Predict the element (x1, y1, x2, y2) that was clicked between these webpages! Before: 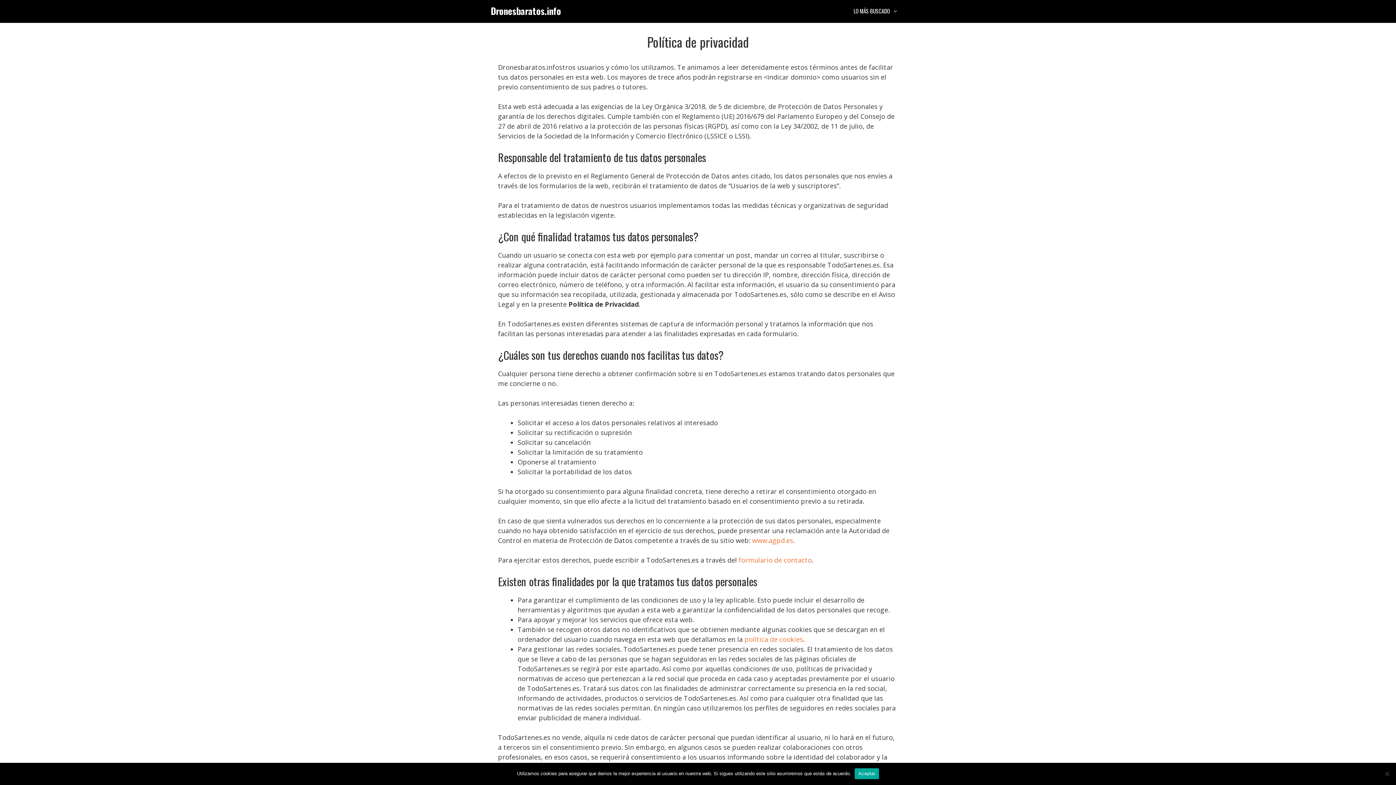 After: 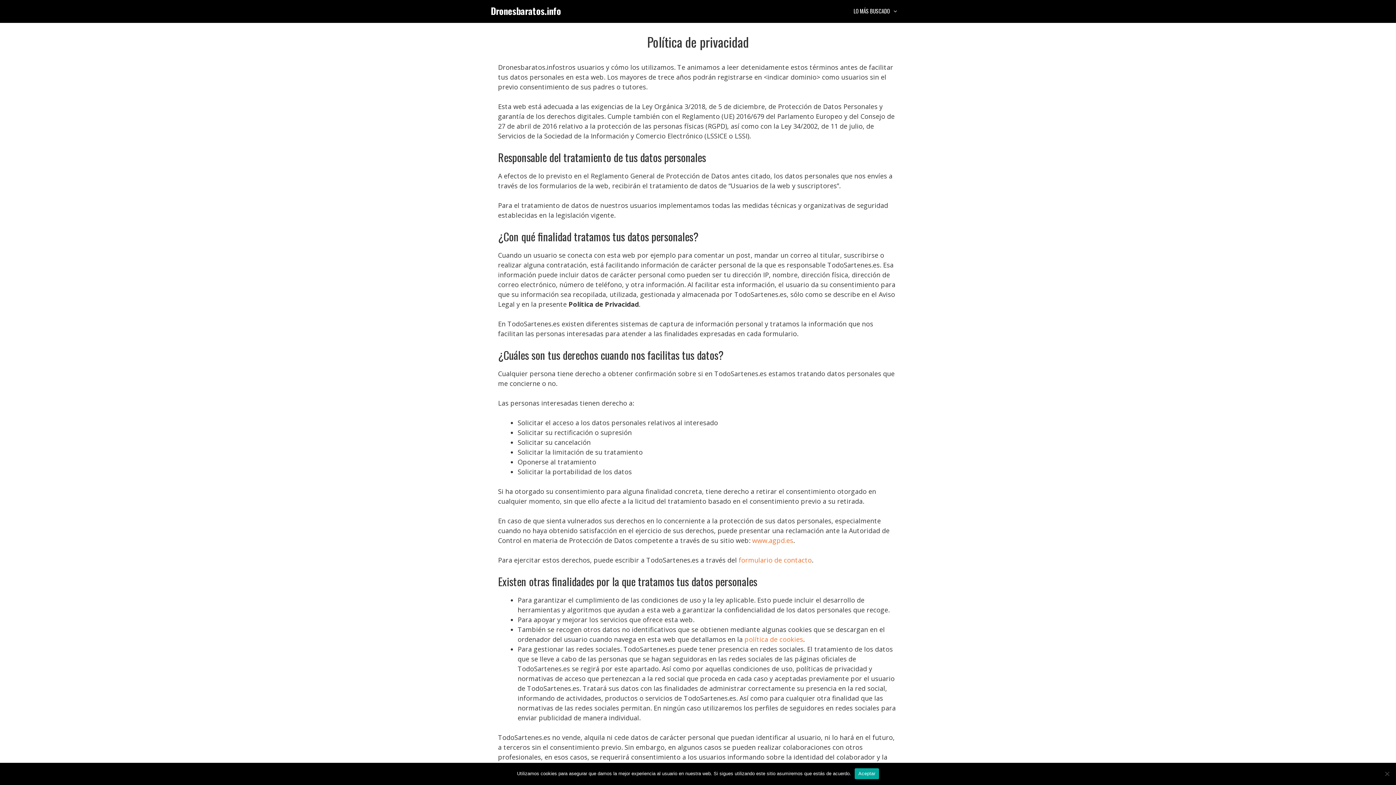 Action: label: formulario de contacto bbox: (738, 556, 812, 564)